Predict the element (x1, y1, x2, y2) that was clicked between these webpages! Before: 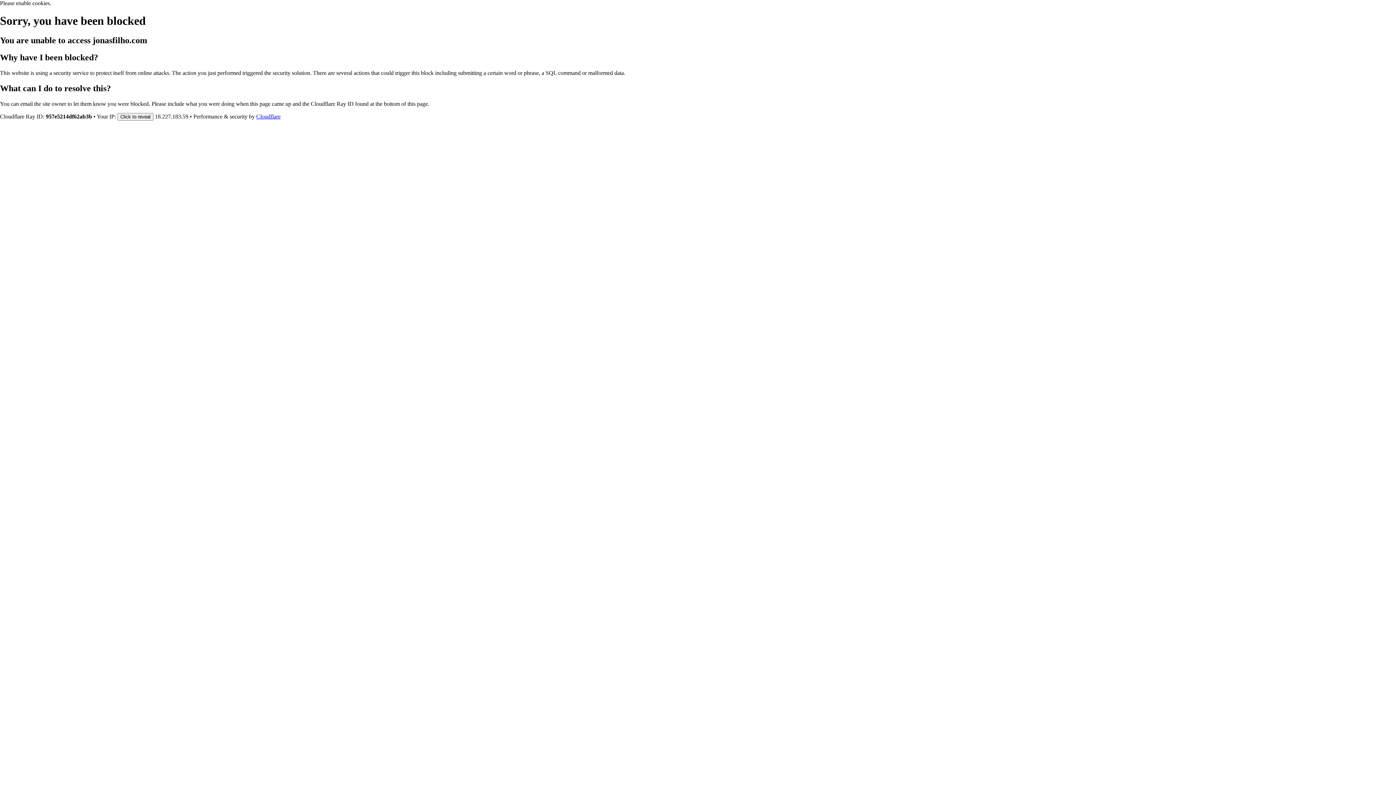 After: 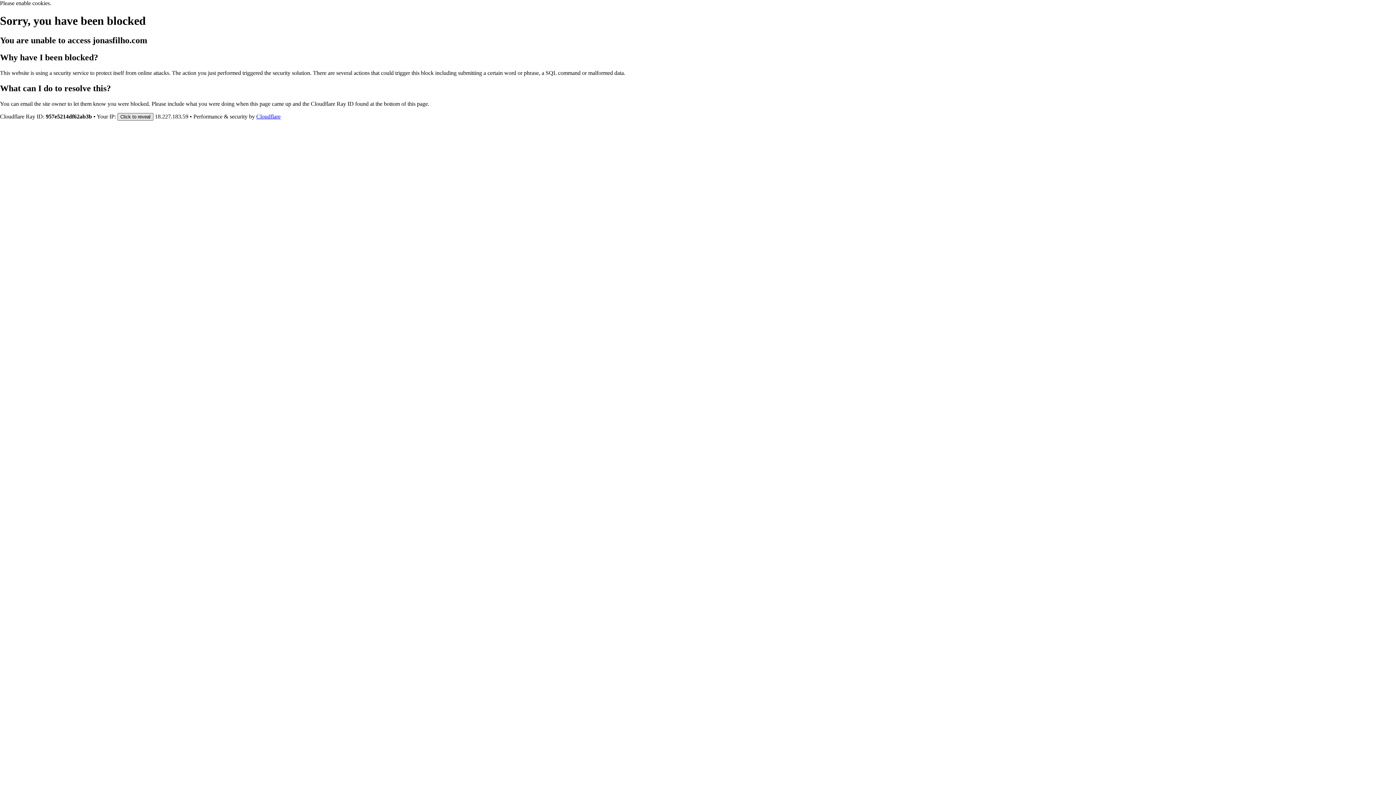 Action: bbox: (117, 112, 153, 120) label: Click to reveal